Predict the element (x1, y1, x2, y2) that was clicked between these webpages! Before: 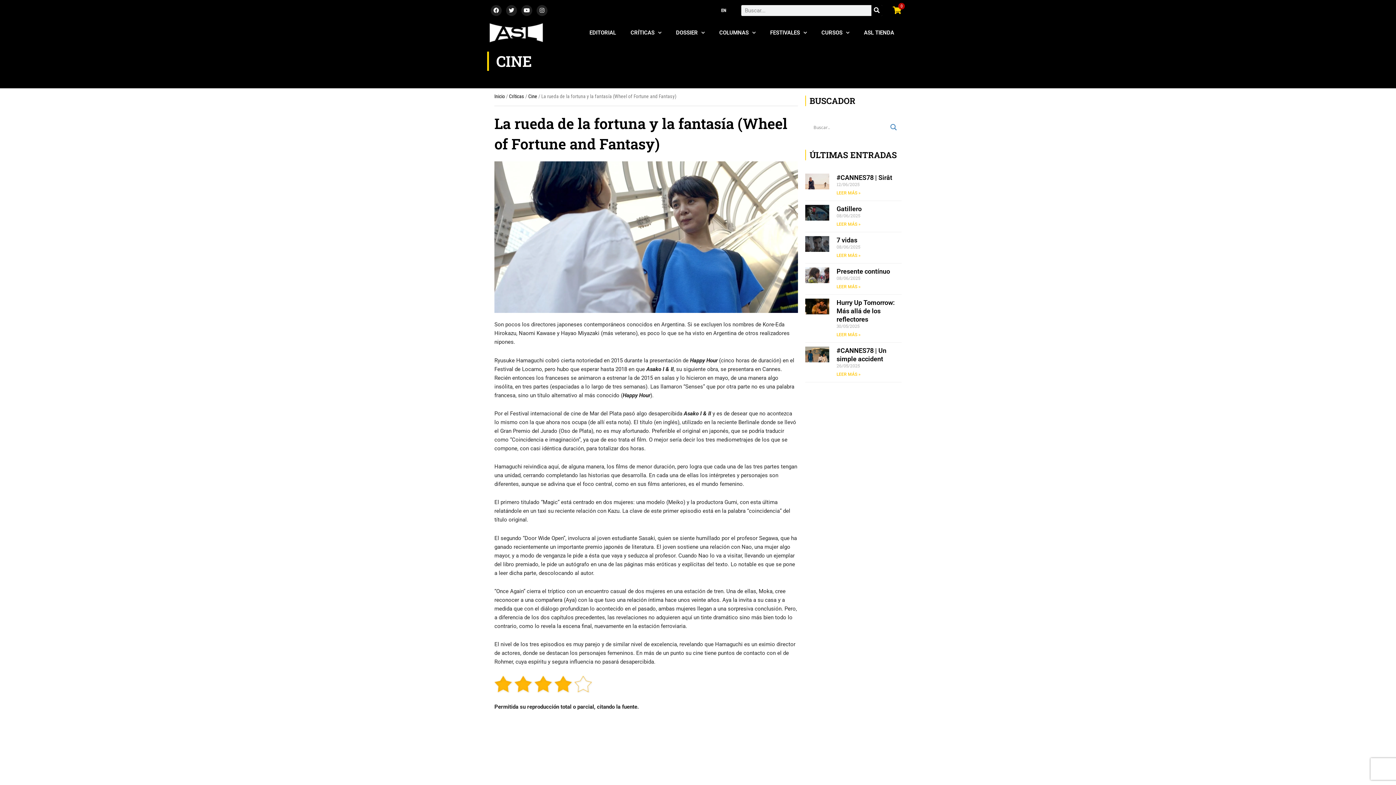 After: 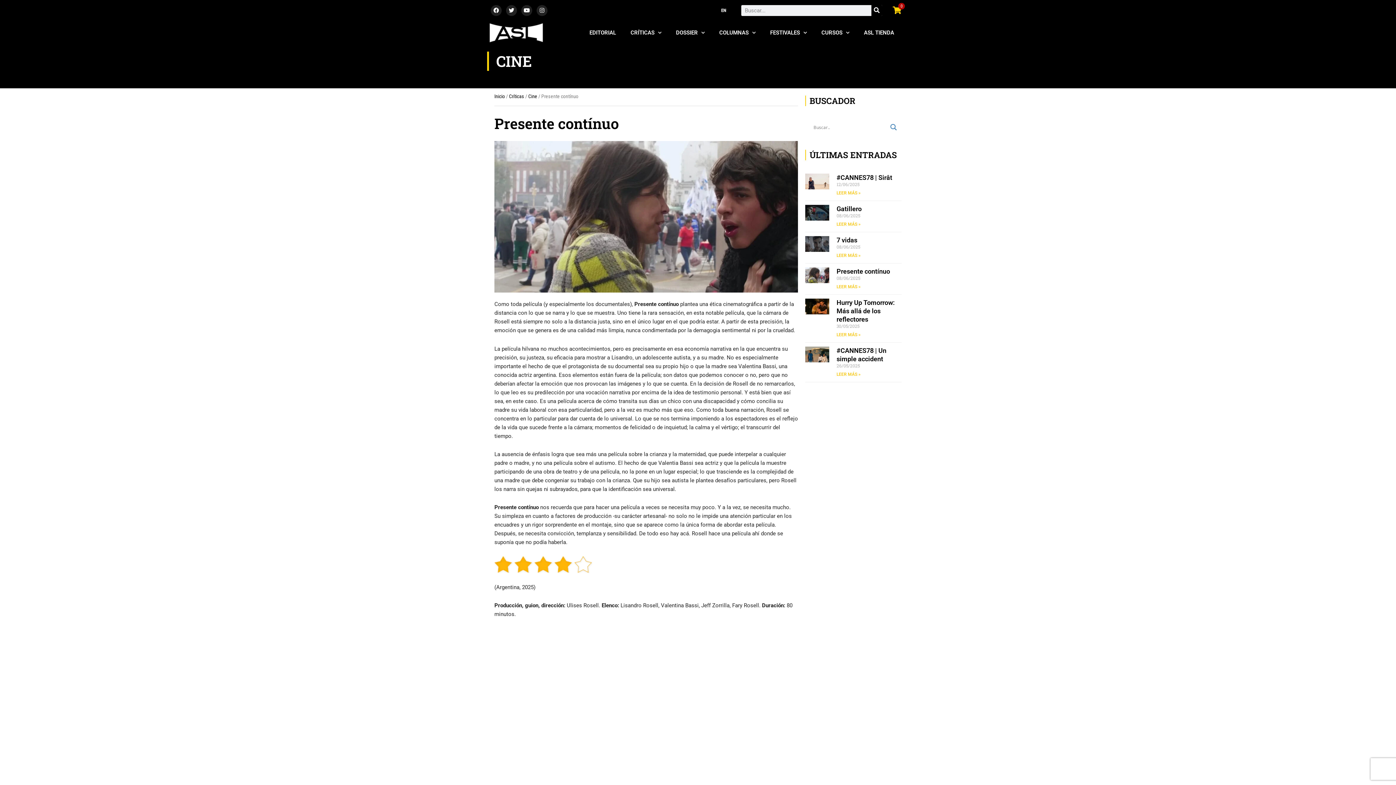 Action: bbox: (836, 267, 890, 275) label: Presente contínuo